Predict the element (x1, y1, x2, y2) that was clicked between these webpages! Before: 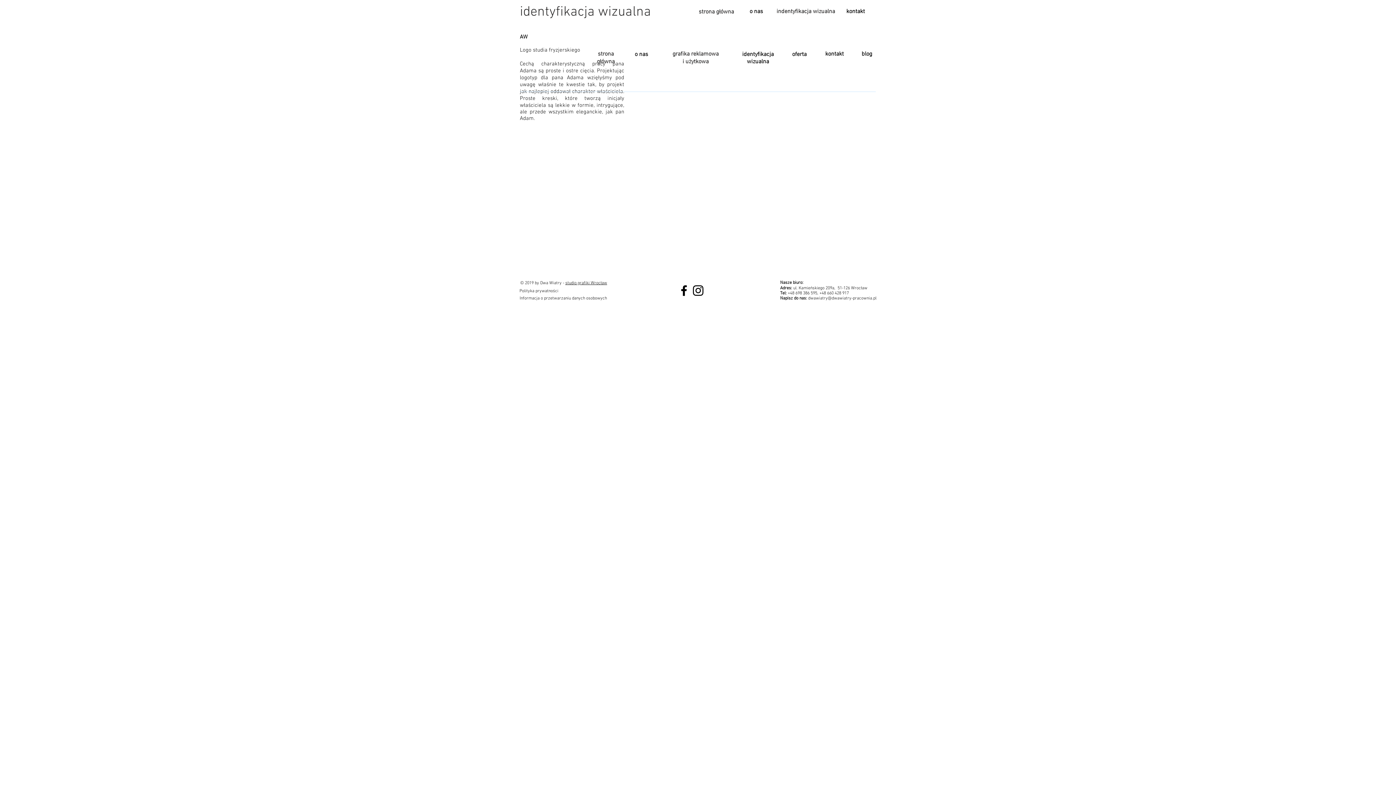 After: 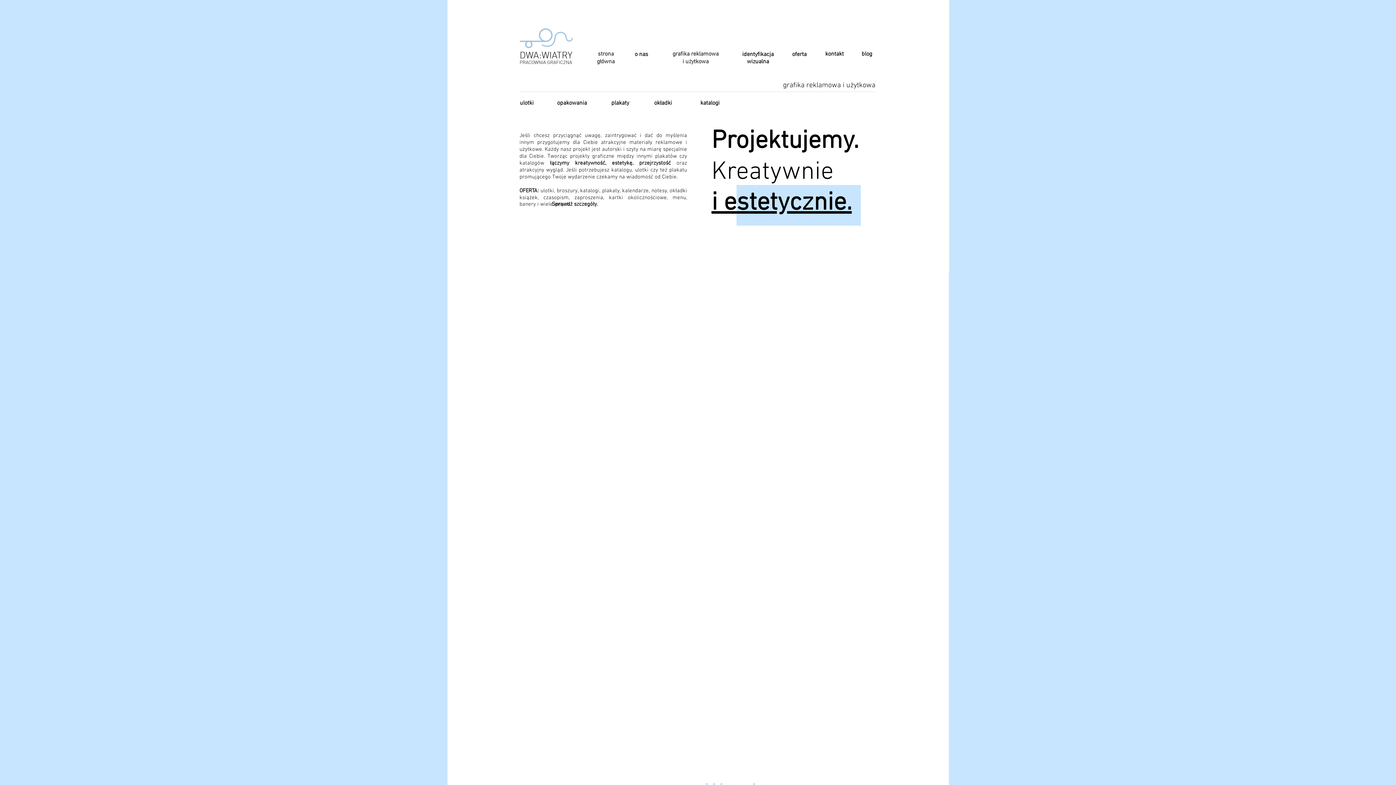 Action: label: grafika reklamowa bbox: (672, 50, 718, 57)